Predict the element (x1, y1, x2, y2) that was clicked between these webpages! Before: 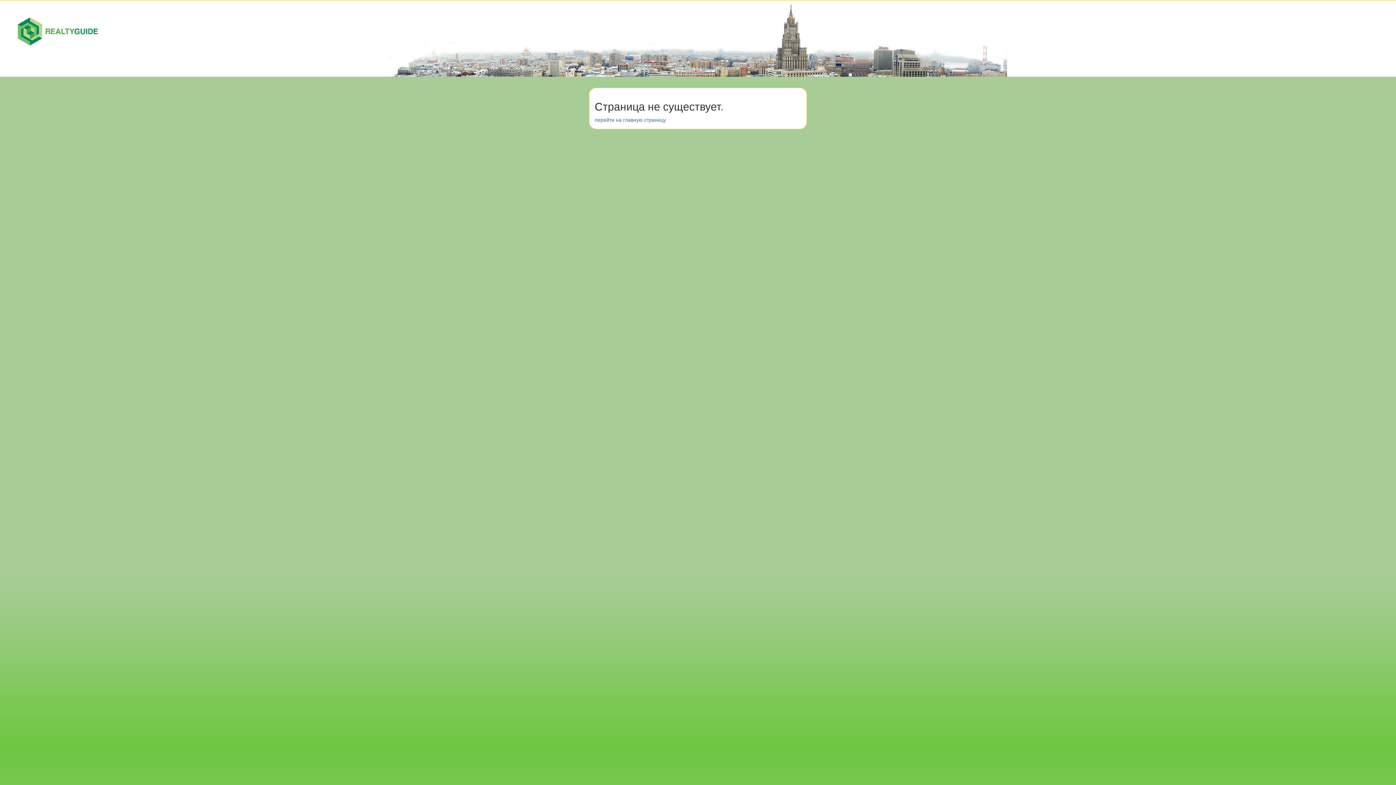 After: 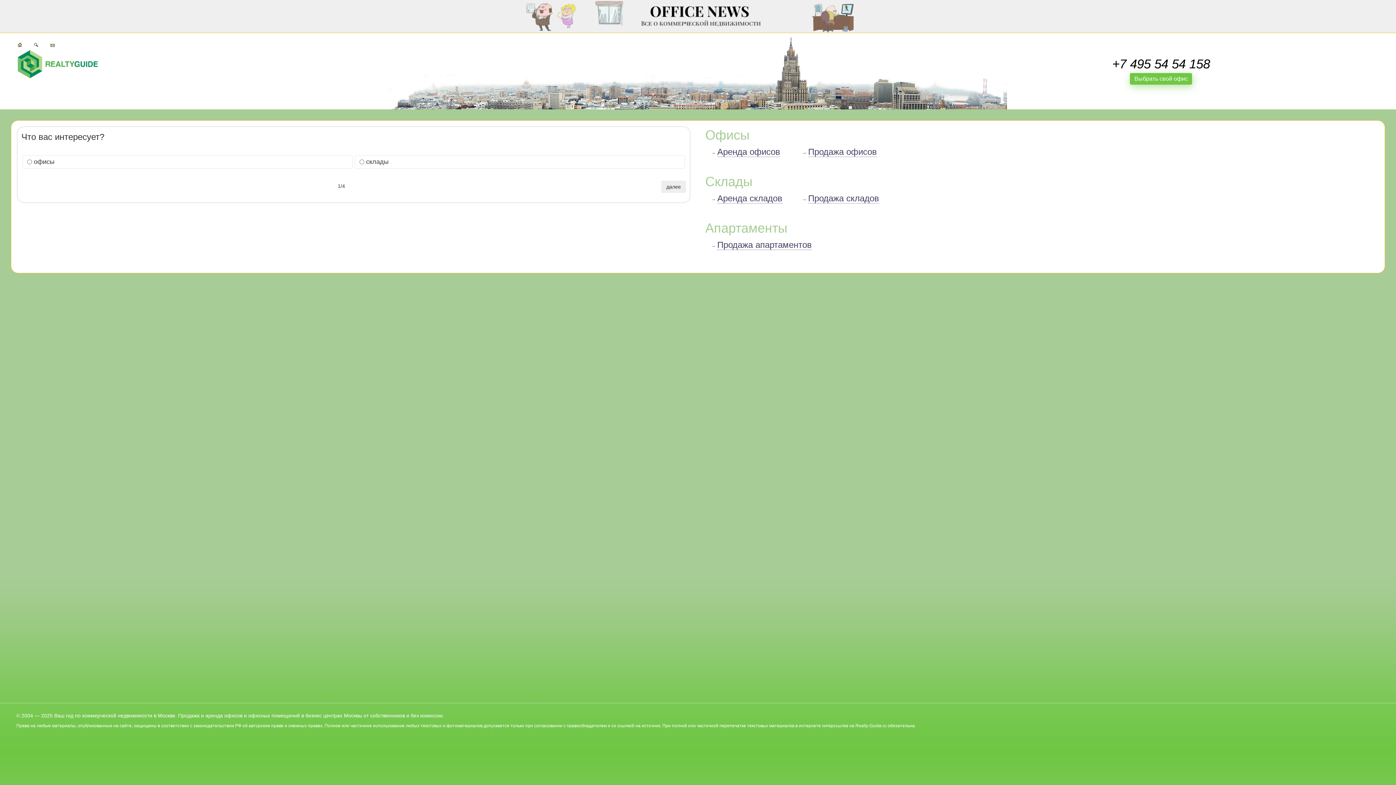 Action: label: перейти на главную страницу bbox: (594, 117, 666, 122)